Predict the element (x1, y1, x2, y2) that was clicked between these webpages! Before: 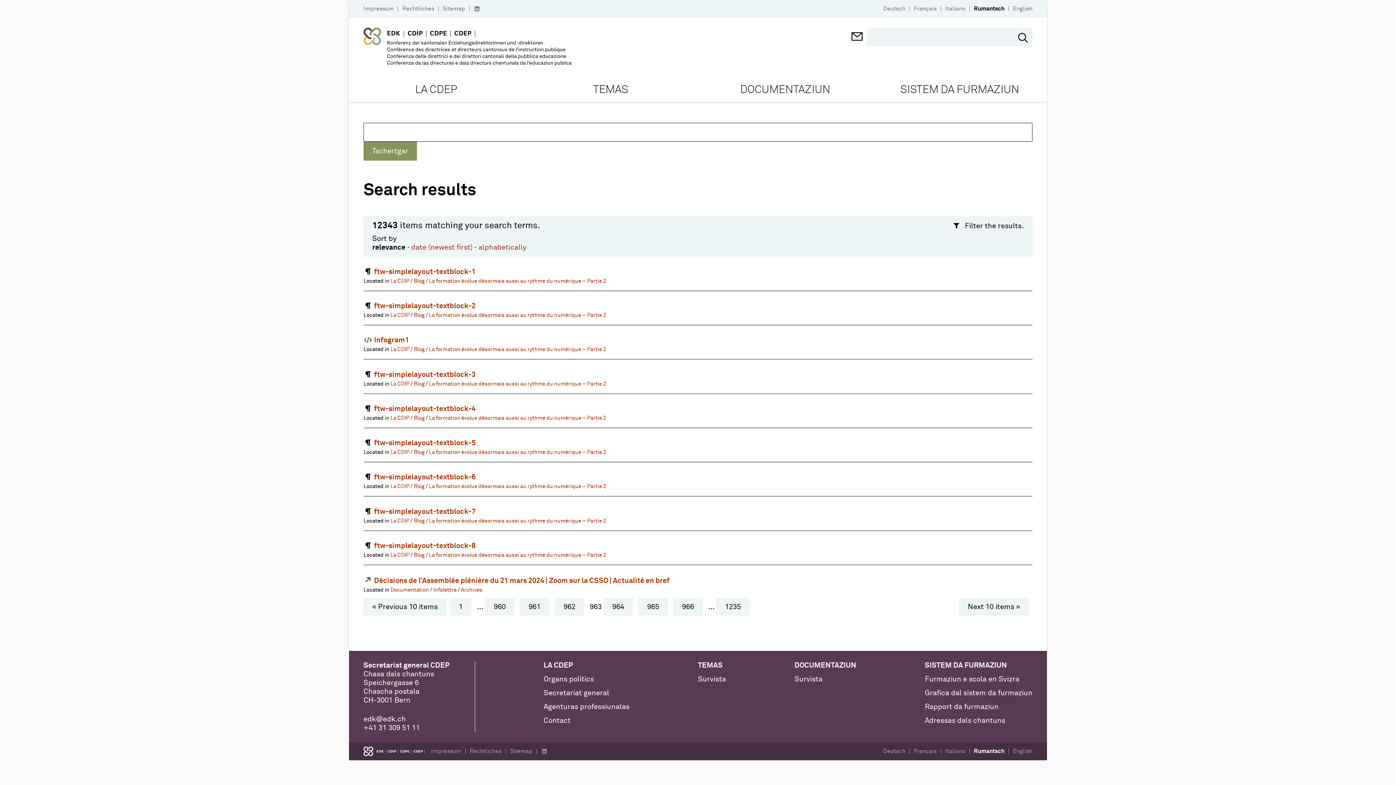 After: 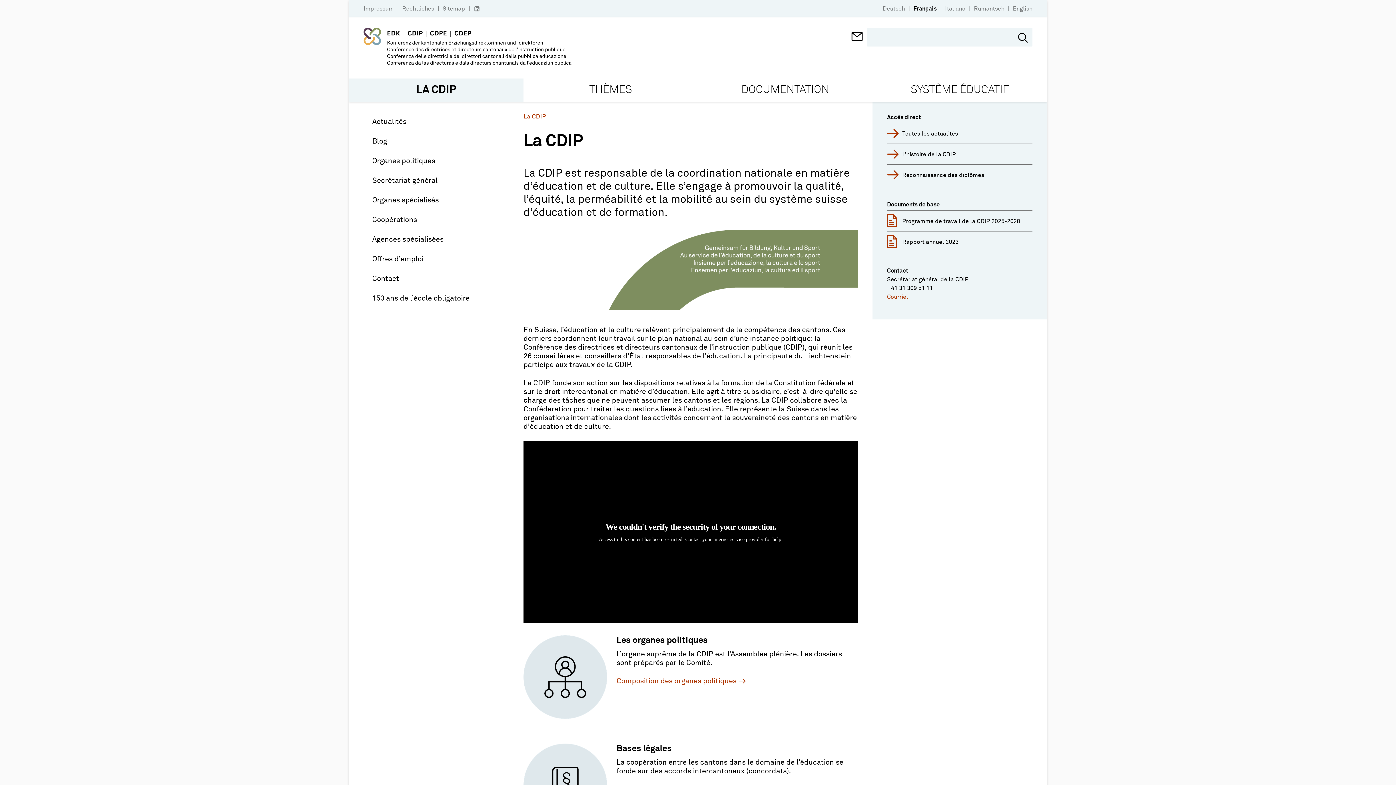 Action: label: La CDIP bbox: (390, 449, 409, 455)